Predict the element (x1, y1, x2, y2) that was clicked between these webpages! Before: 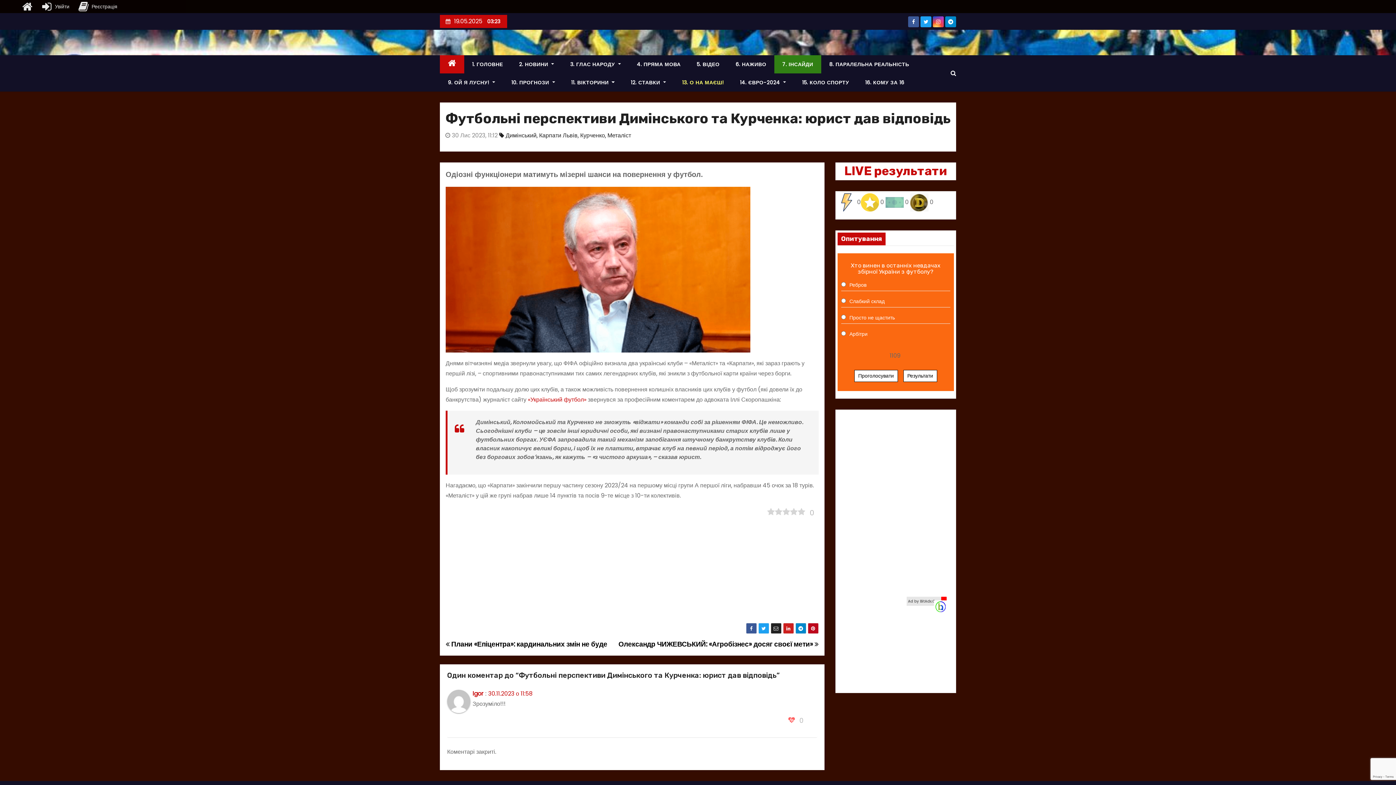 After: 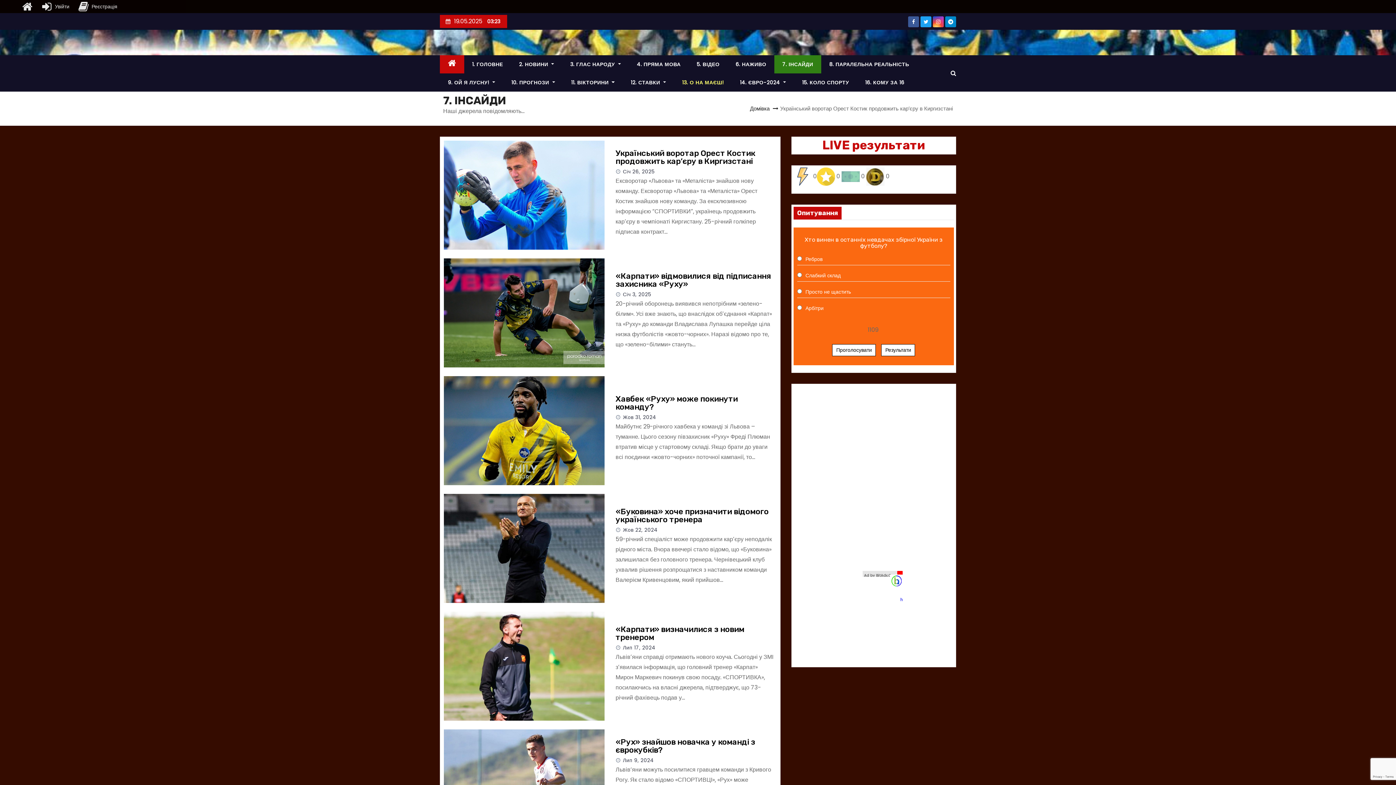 Action: bbox: (774, 55, 821, 73) label: 7. ІНСАЙДИ